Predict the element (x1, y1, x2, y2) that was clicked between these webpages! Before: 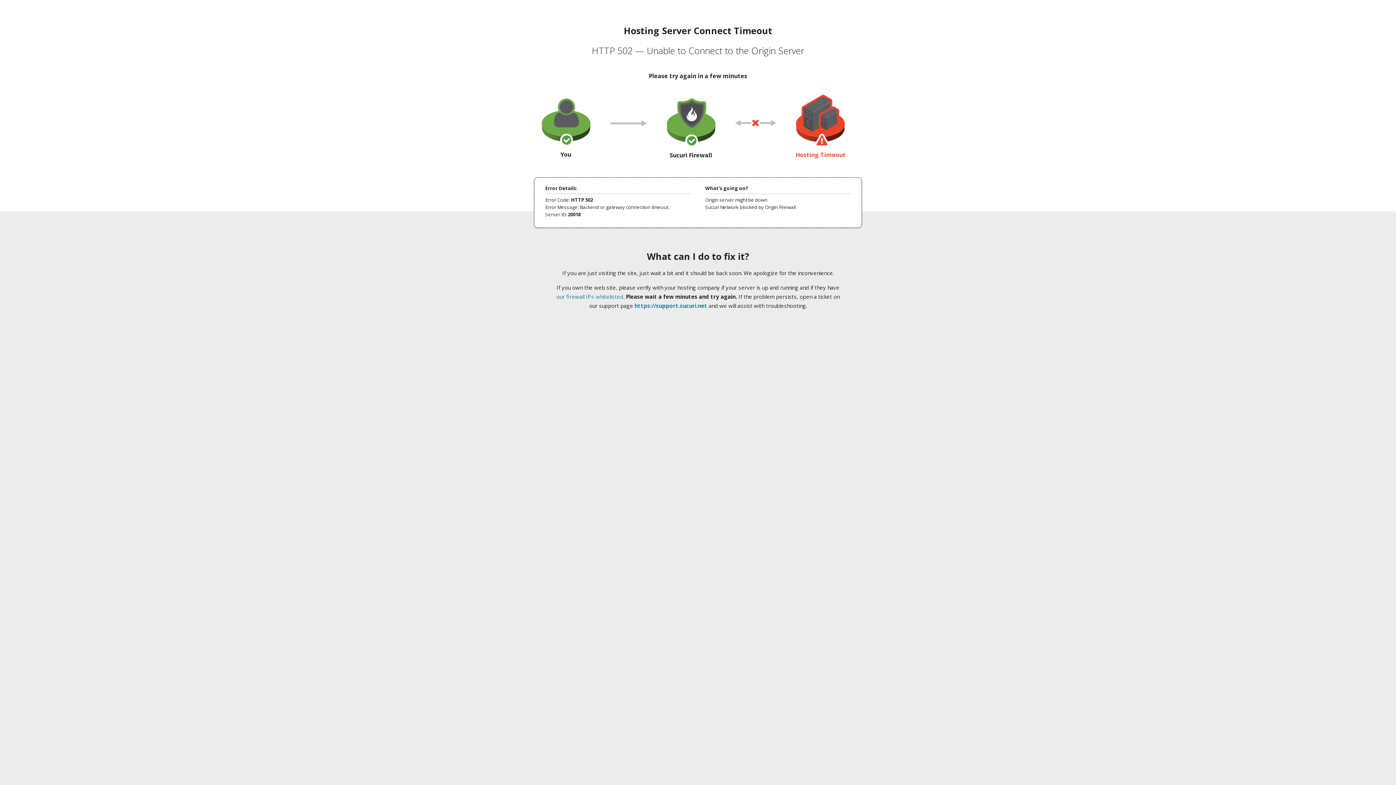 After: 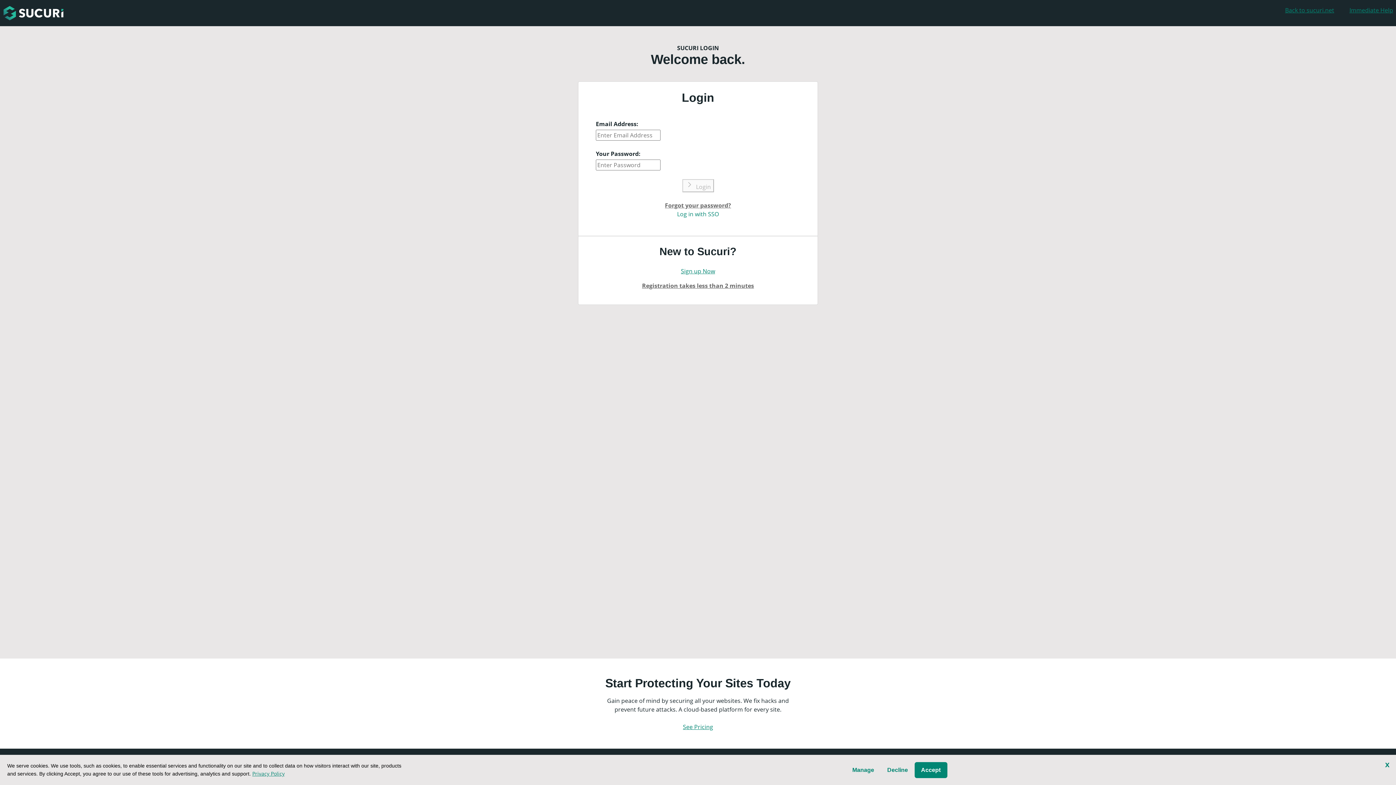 Action: bbox: (634, 302, 707, 309) label: https://support.sucuri.net